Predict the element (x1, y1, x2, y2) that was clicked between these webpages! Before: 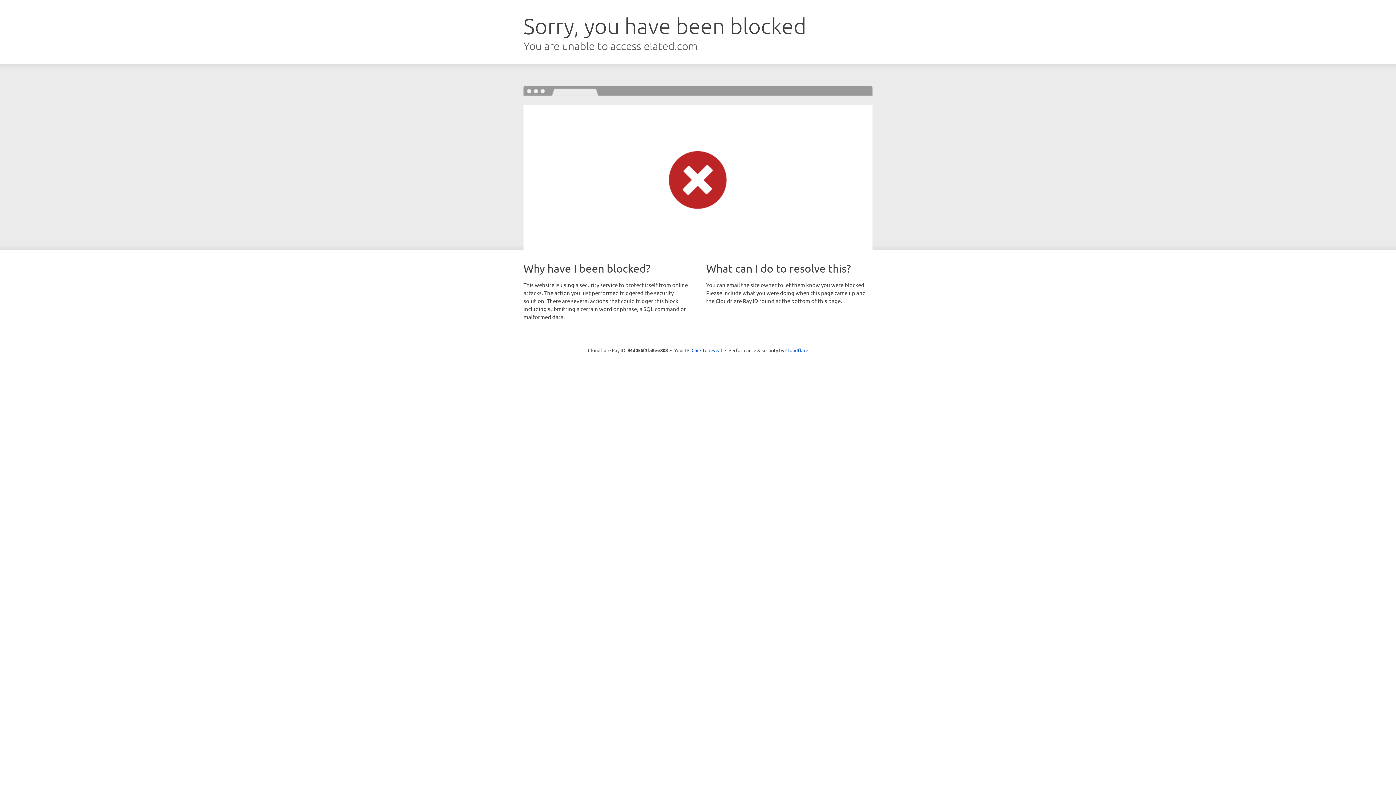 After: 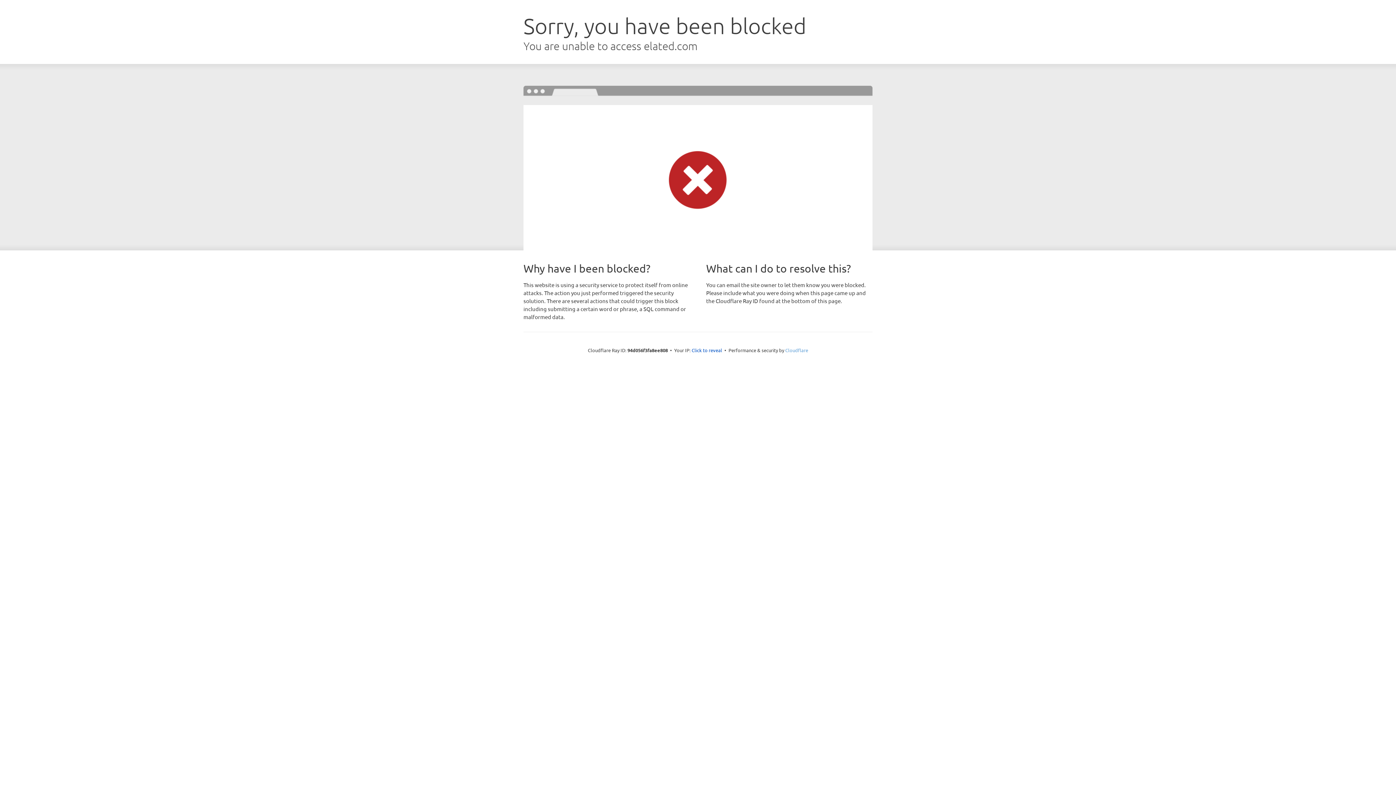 Action: bbox: (785, 347, 808, 353) label: Cloudflare